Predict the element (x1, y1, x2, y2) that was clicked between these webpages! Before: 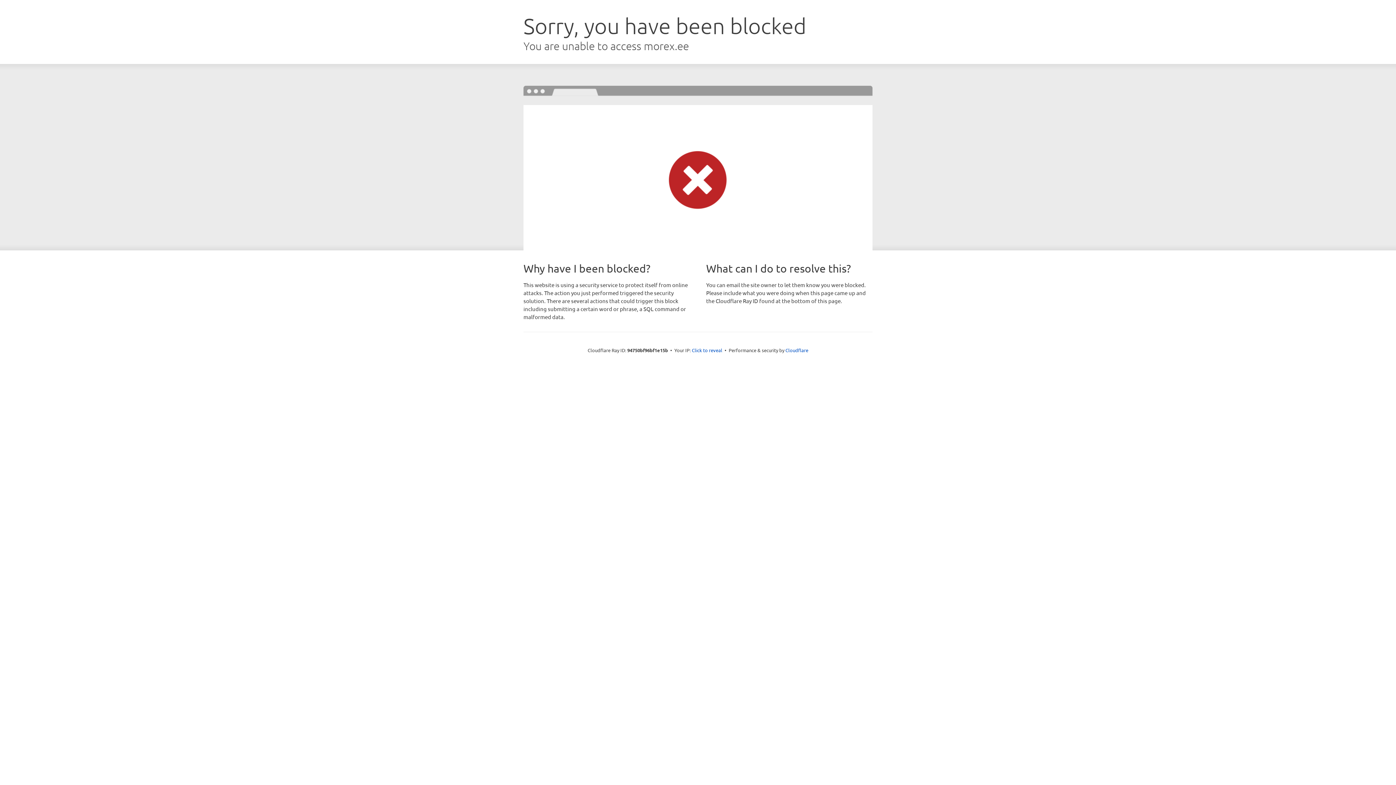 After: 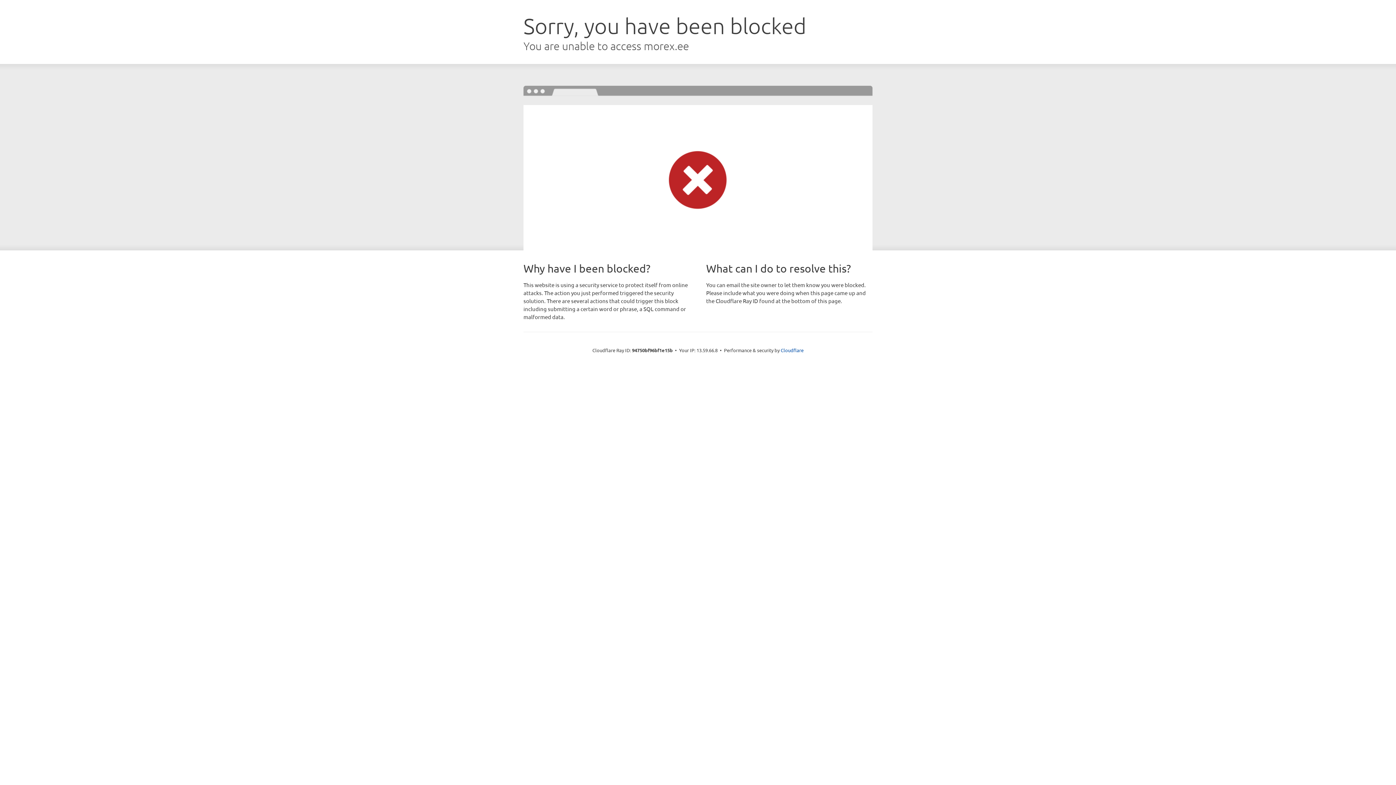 Action: label: Click to reveal bbox: (692, 346, 722, 353)